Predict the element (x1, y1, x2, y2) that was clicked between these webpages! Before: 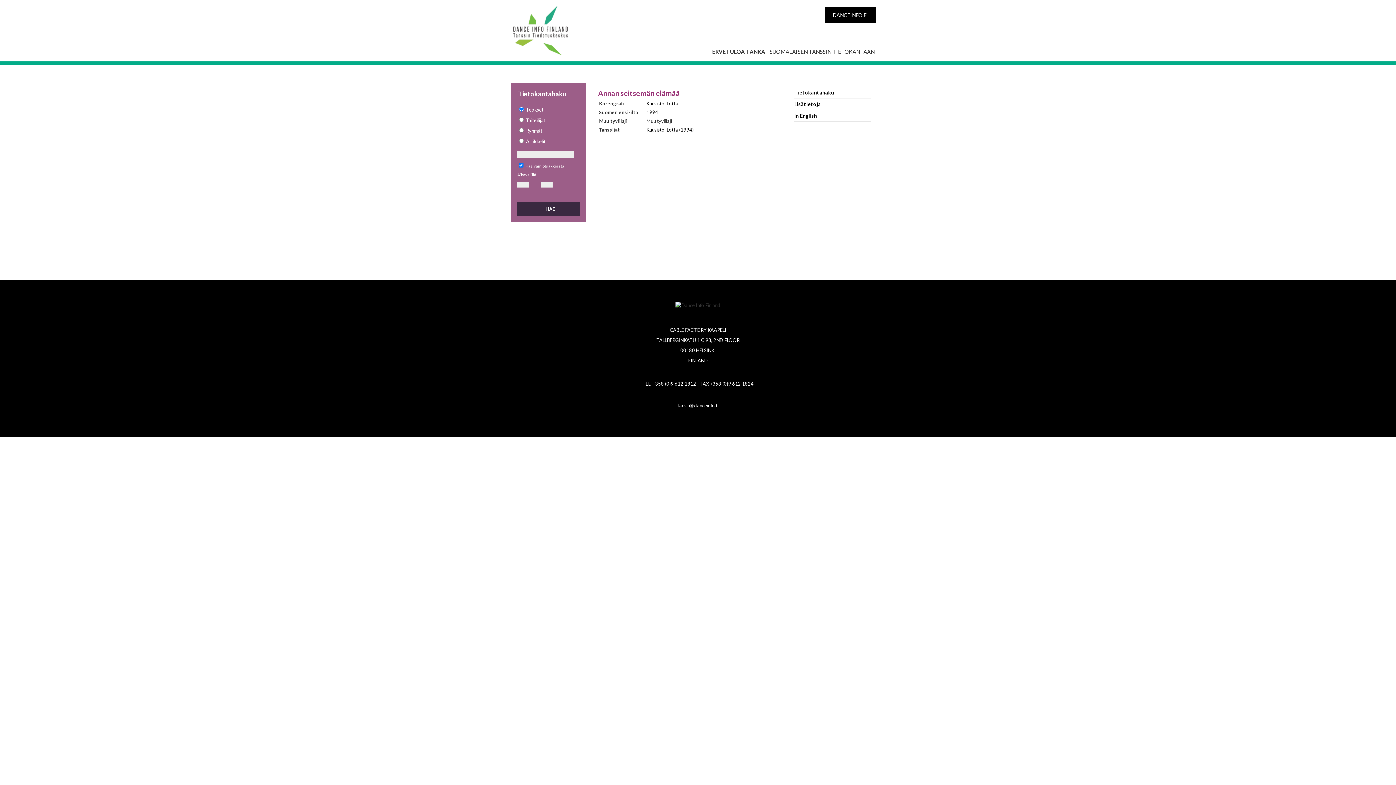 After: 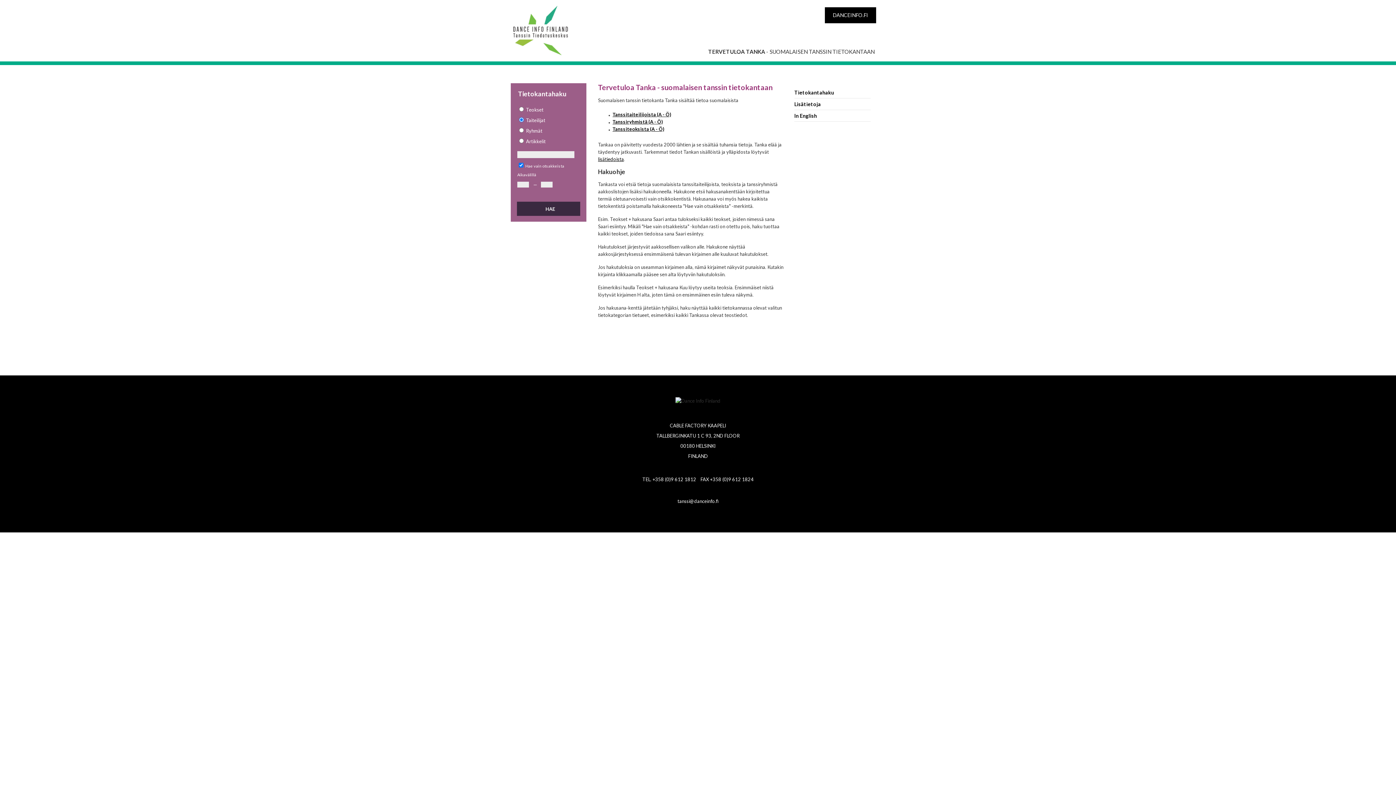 Action: bbox: (510, 5, 569, 56)